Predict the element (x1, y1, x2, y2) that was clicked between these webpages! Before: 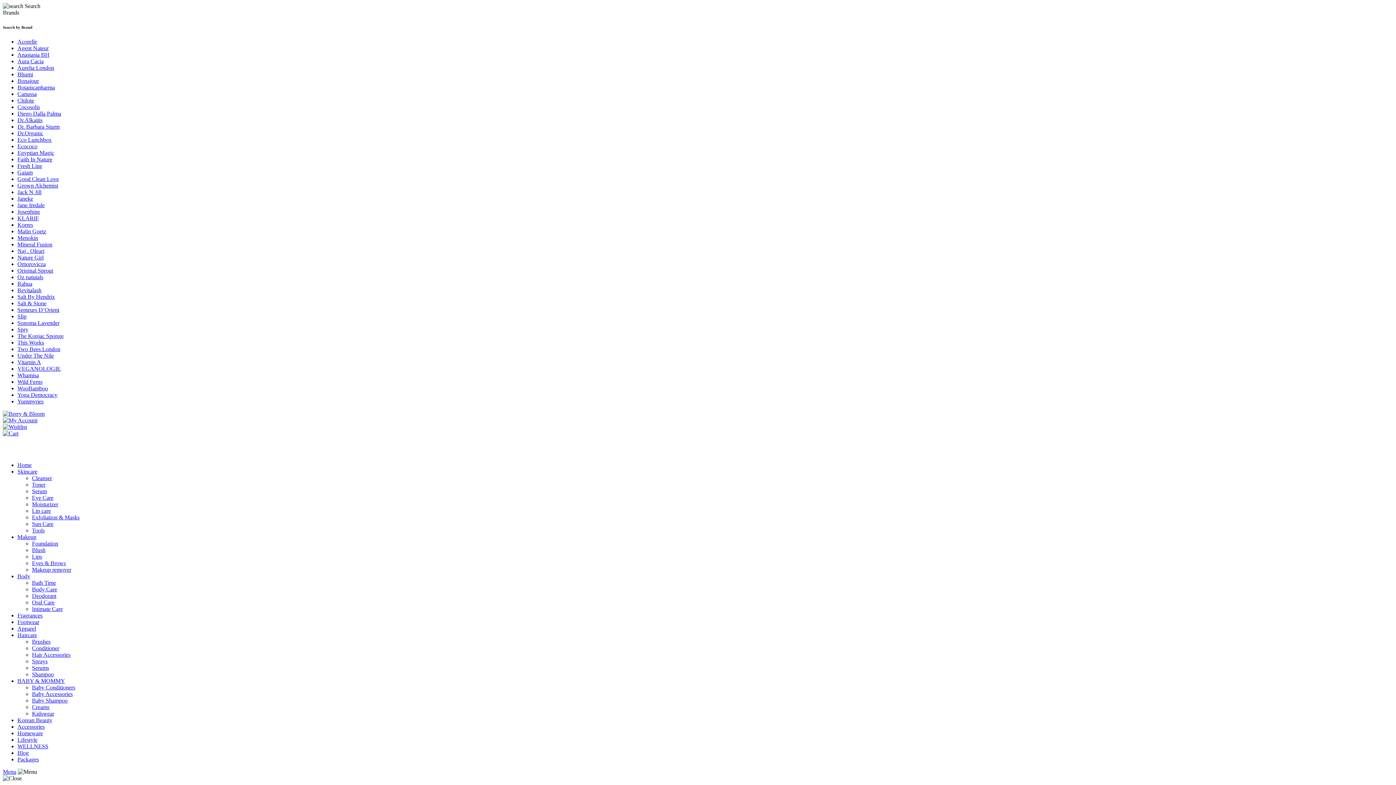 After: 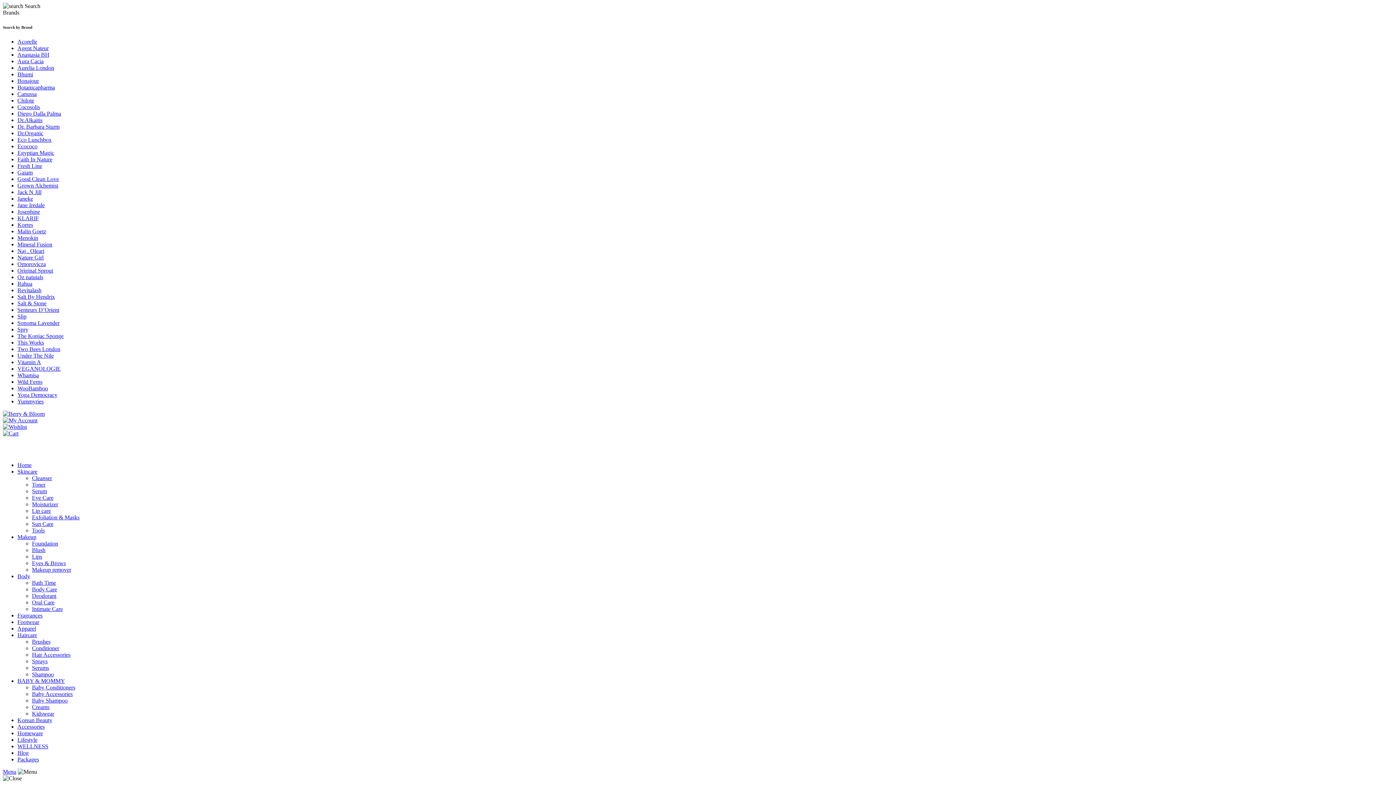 Action: bbox: (32, 521, 53, 527) label: Sun Care